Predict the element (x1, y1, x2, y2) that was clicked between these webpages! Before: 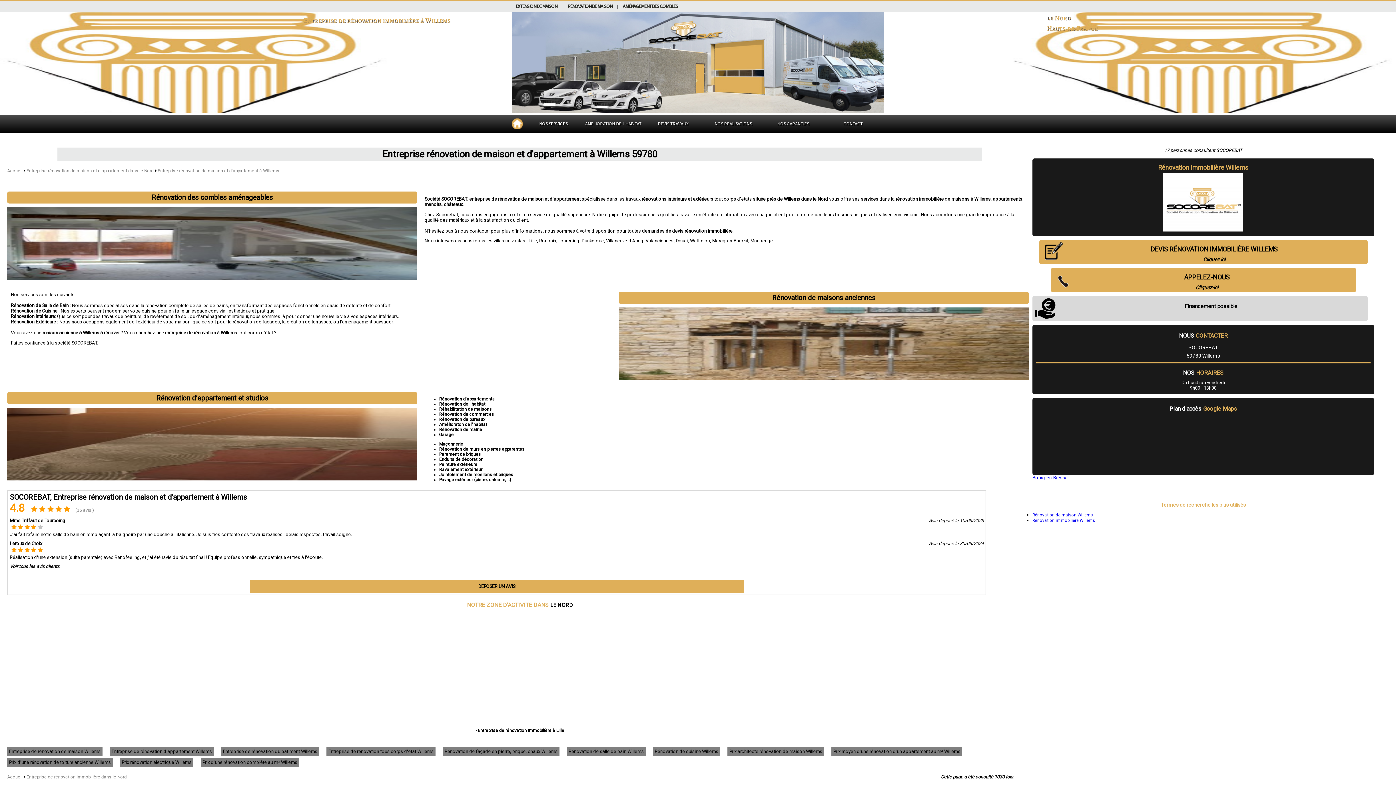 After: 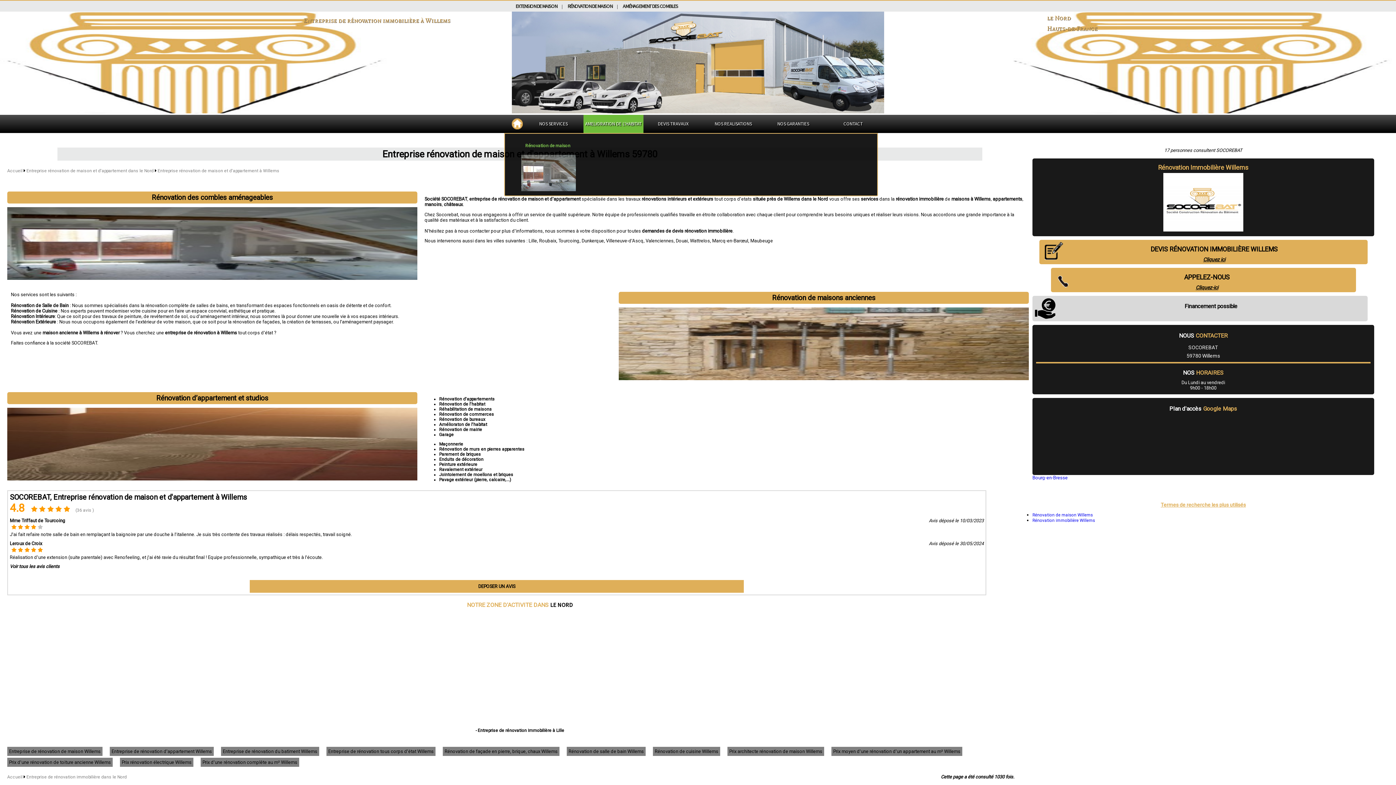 Action: bbox: (585, 120, 641, 126) label: AMELIORATION DE L'HABITAT